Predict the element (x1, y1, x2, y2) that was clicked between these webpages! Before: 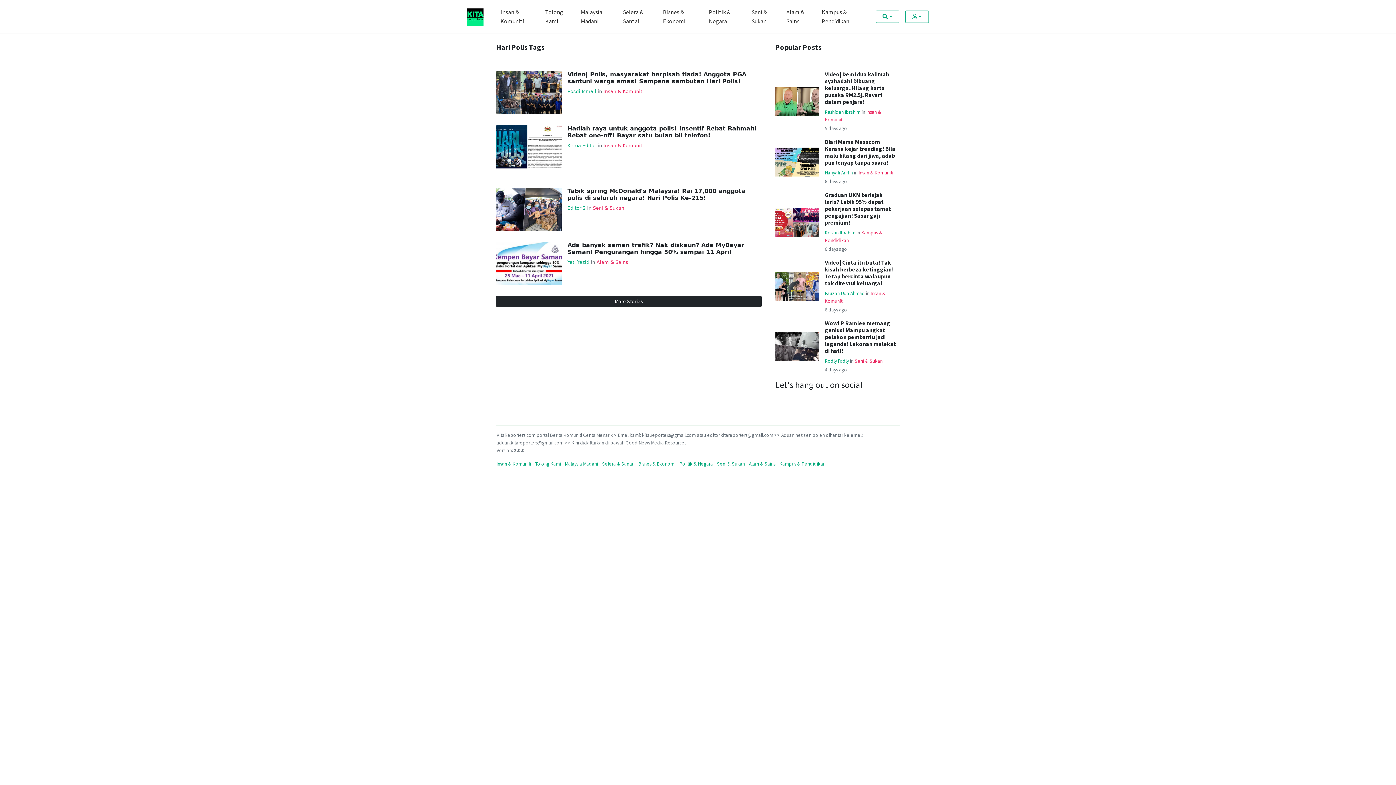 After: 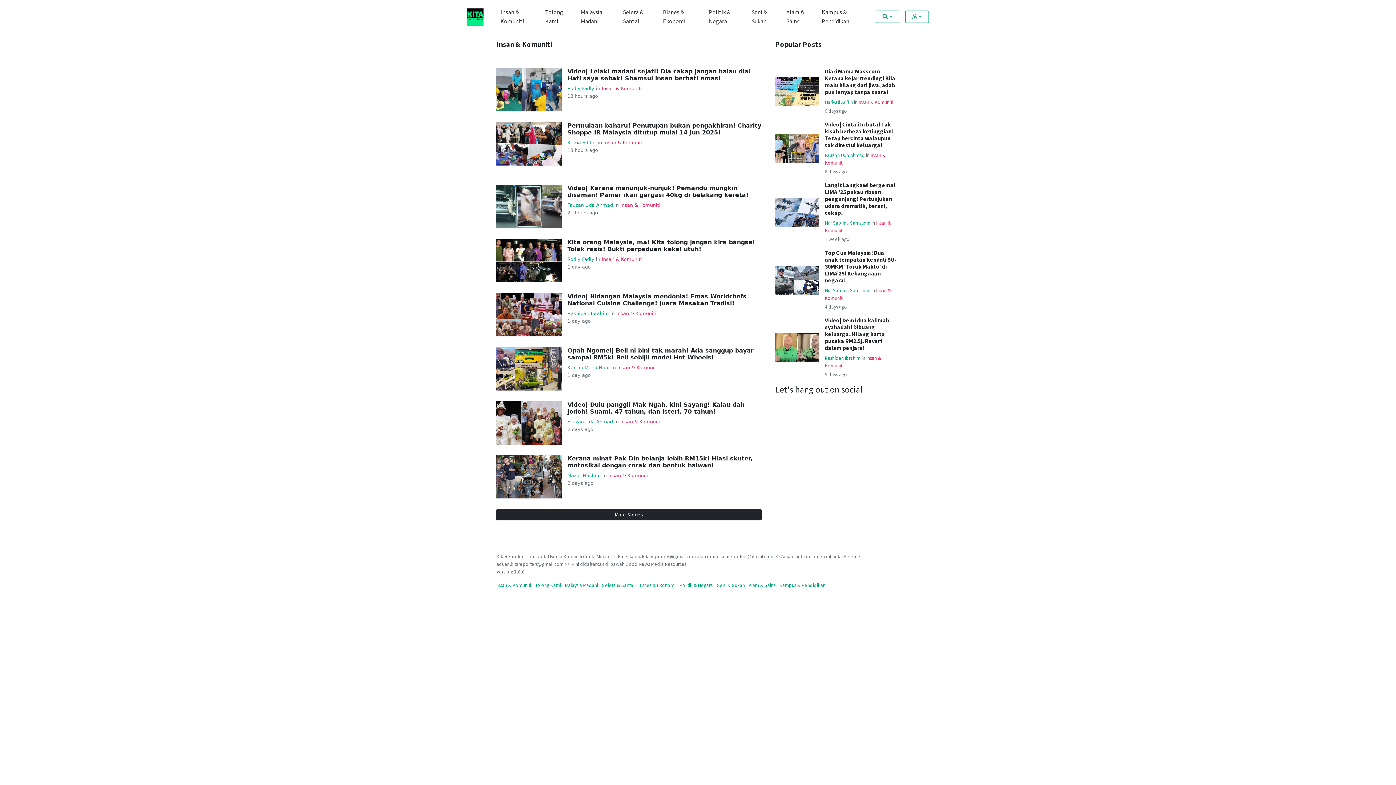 Action: bbox: (603, 88, 644, 94) label: Insan & Komuniti